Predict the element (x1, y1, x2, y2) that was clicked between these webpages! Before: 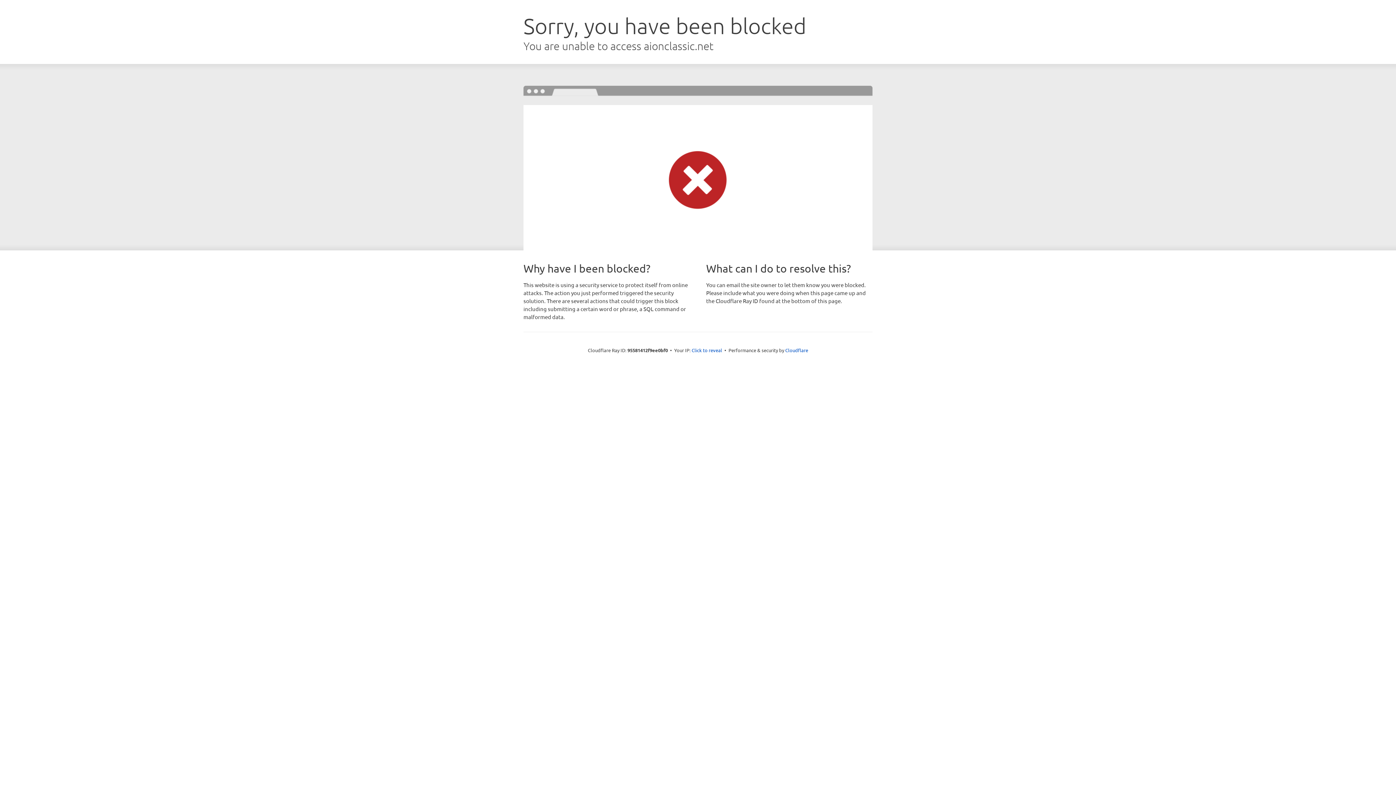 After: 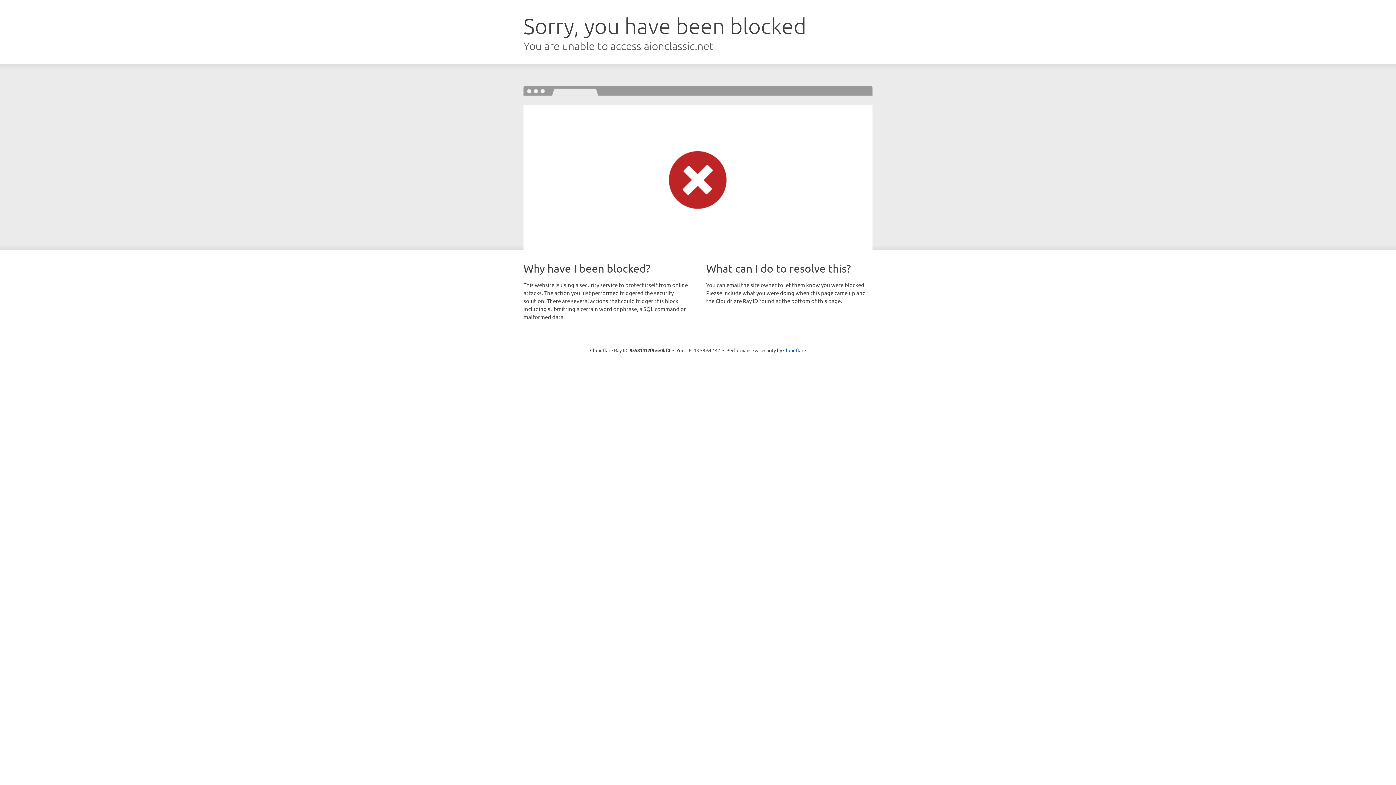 Action: bbox: (691, 346, 722, 353) label: Click to reveal